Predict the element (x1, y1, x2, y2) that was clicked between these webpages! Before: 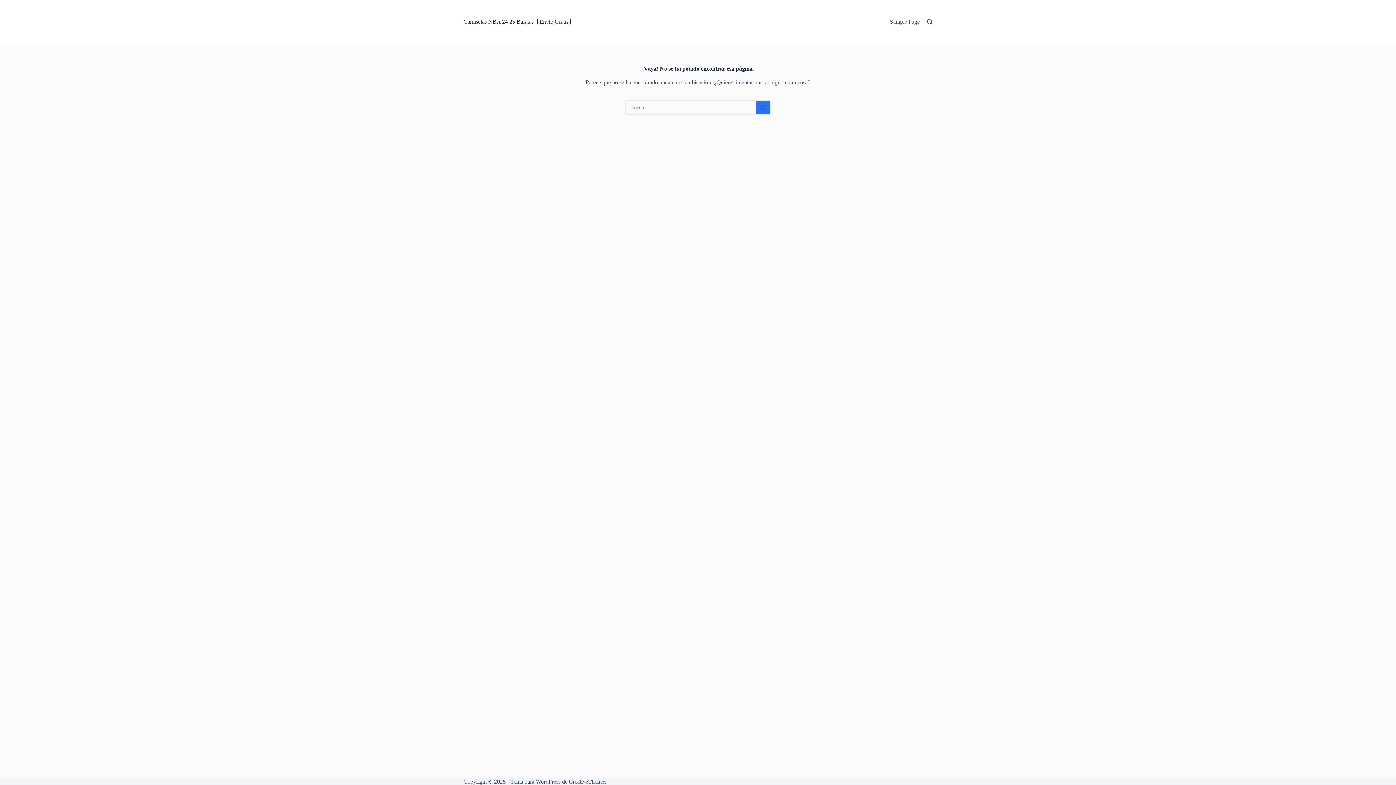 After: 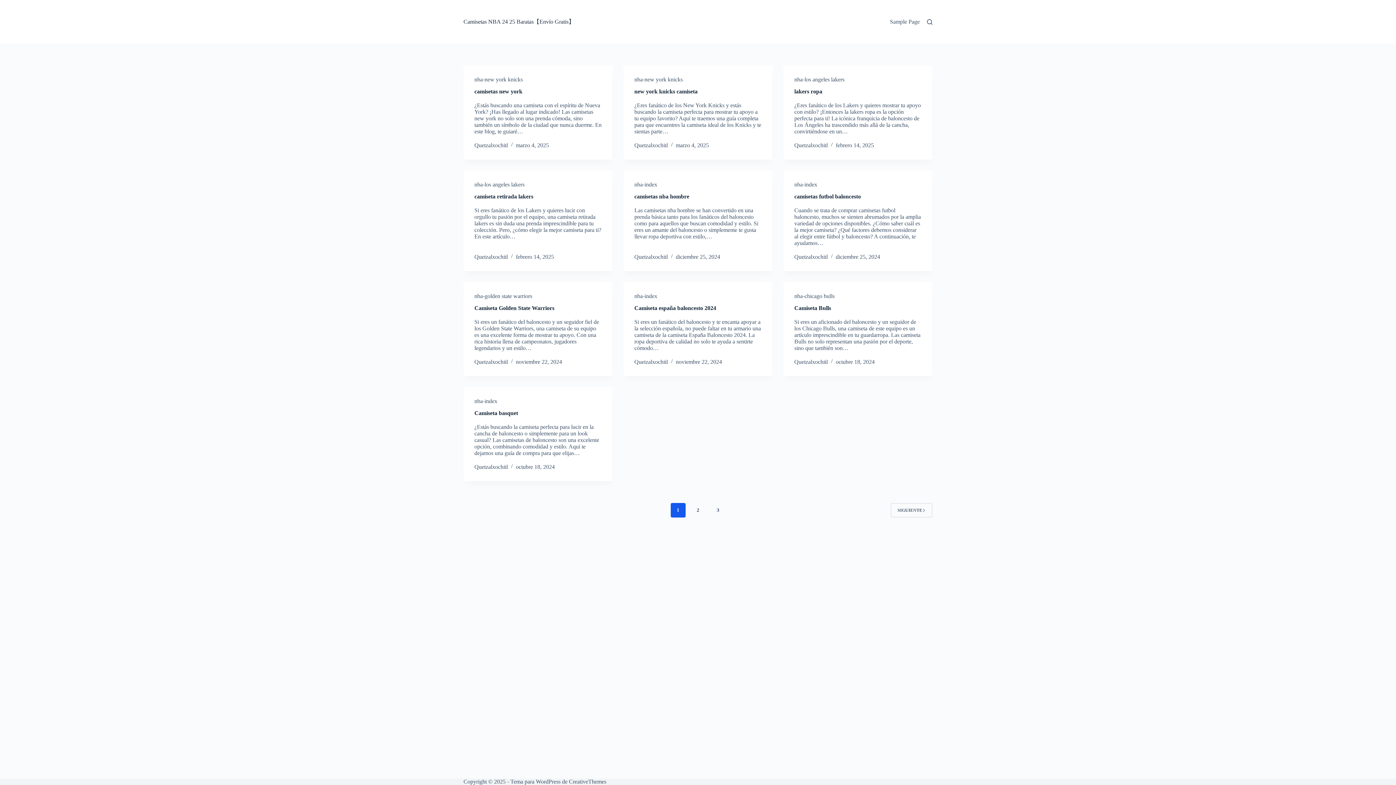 Action: label: Camisetas NBA 24 25 Baratas【Envío Gratis】 bbox: (463, 18, 574, 24)